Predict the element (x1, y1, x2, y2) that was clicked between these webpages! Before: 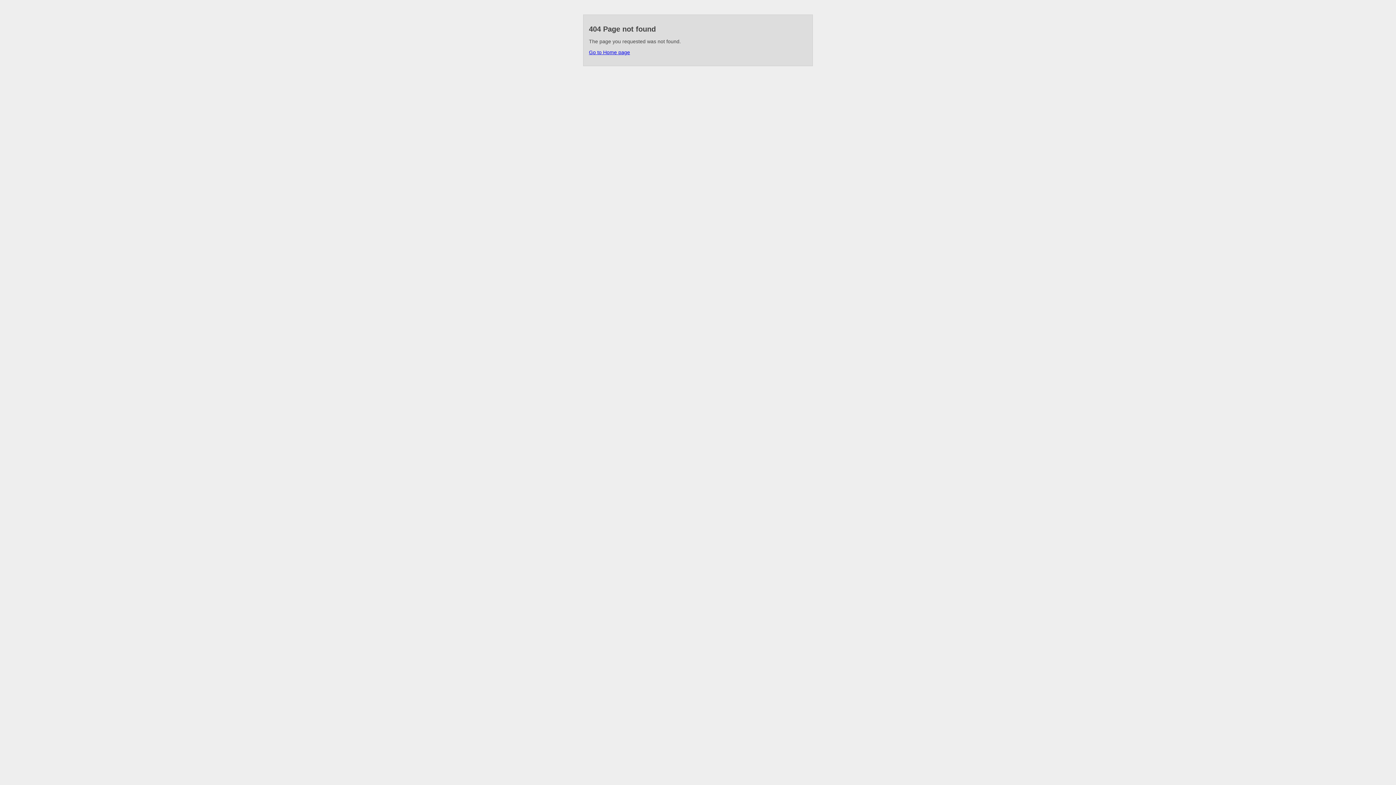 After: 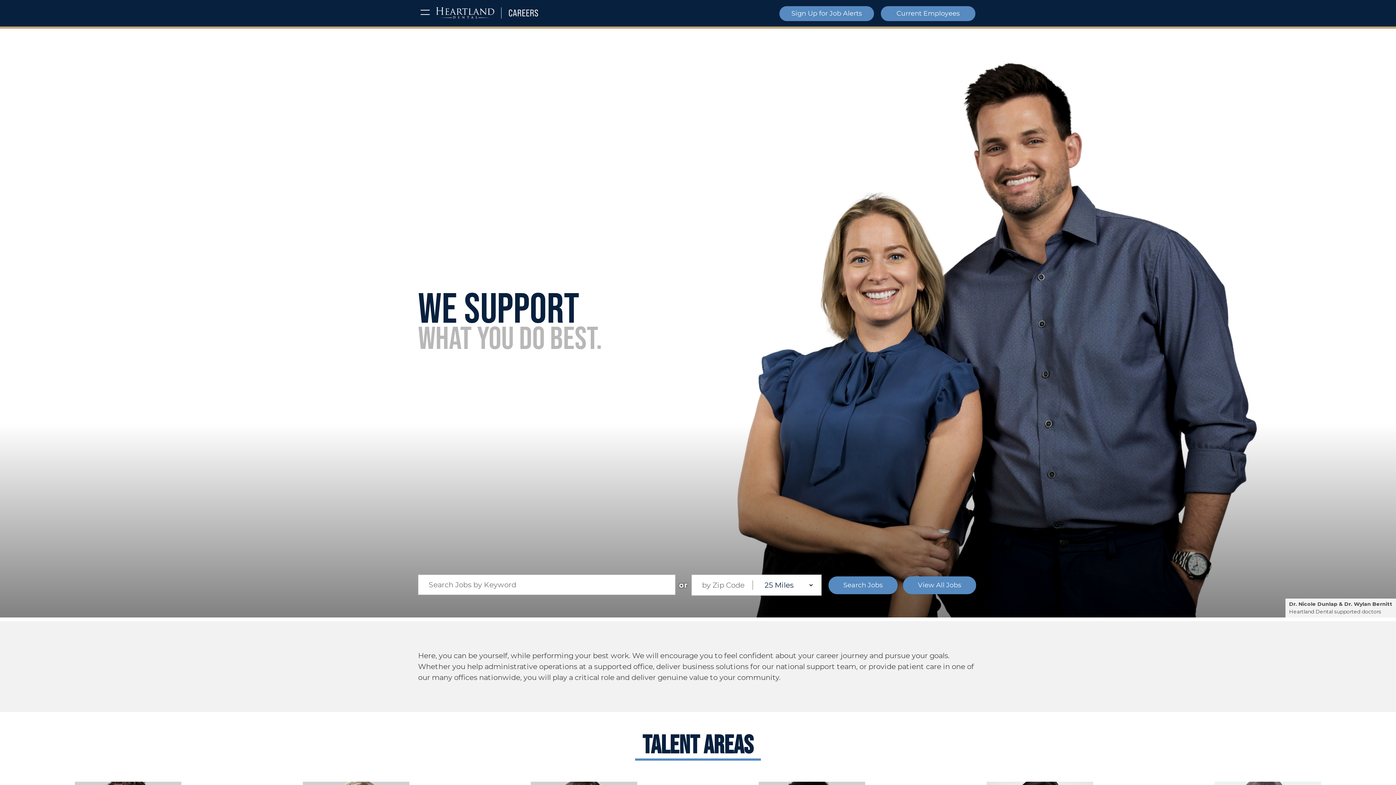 Action: bbox: (589, 49, 630, 55) label: Go to Home page